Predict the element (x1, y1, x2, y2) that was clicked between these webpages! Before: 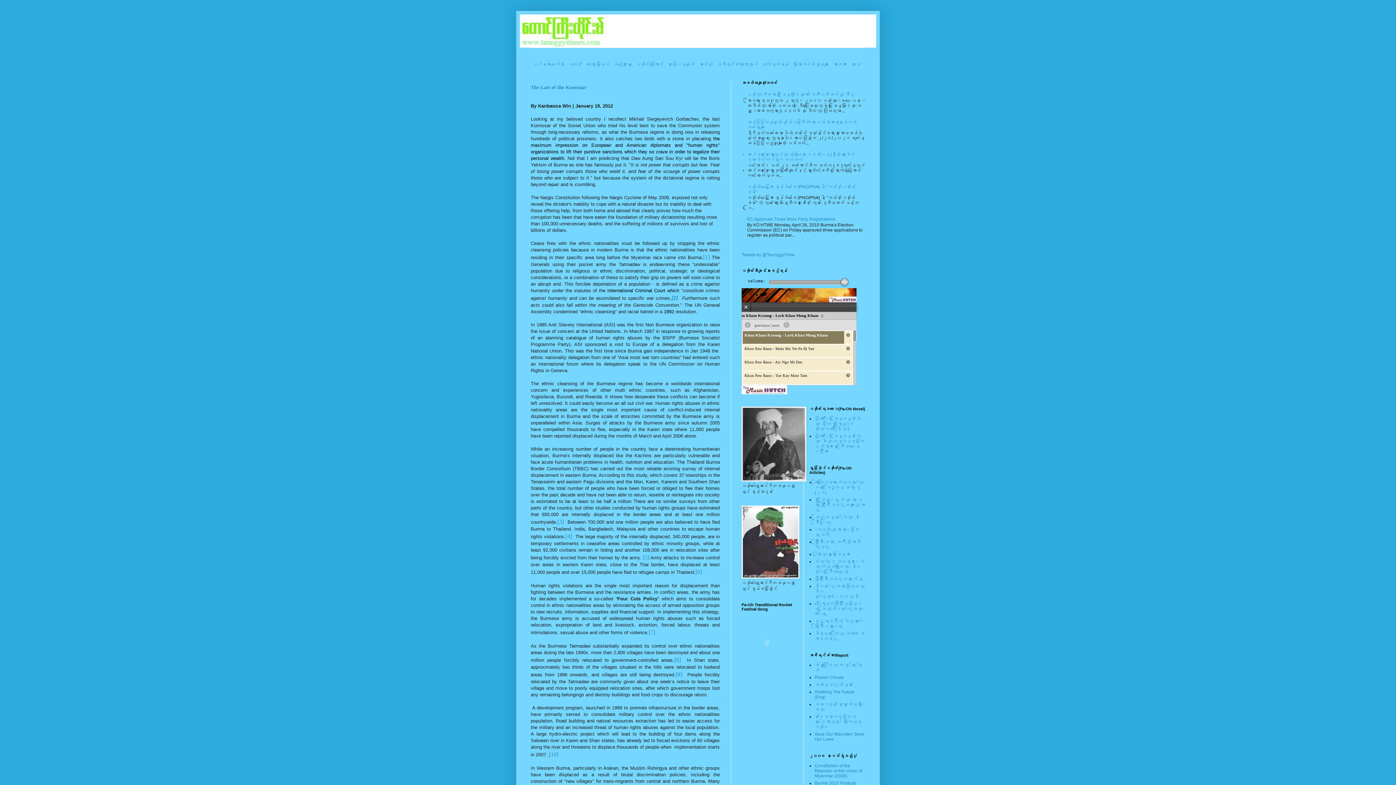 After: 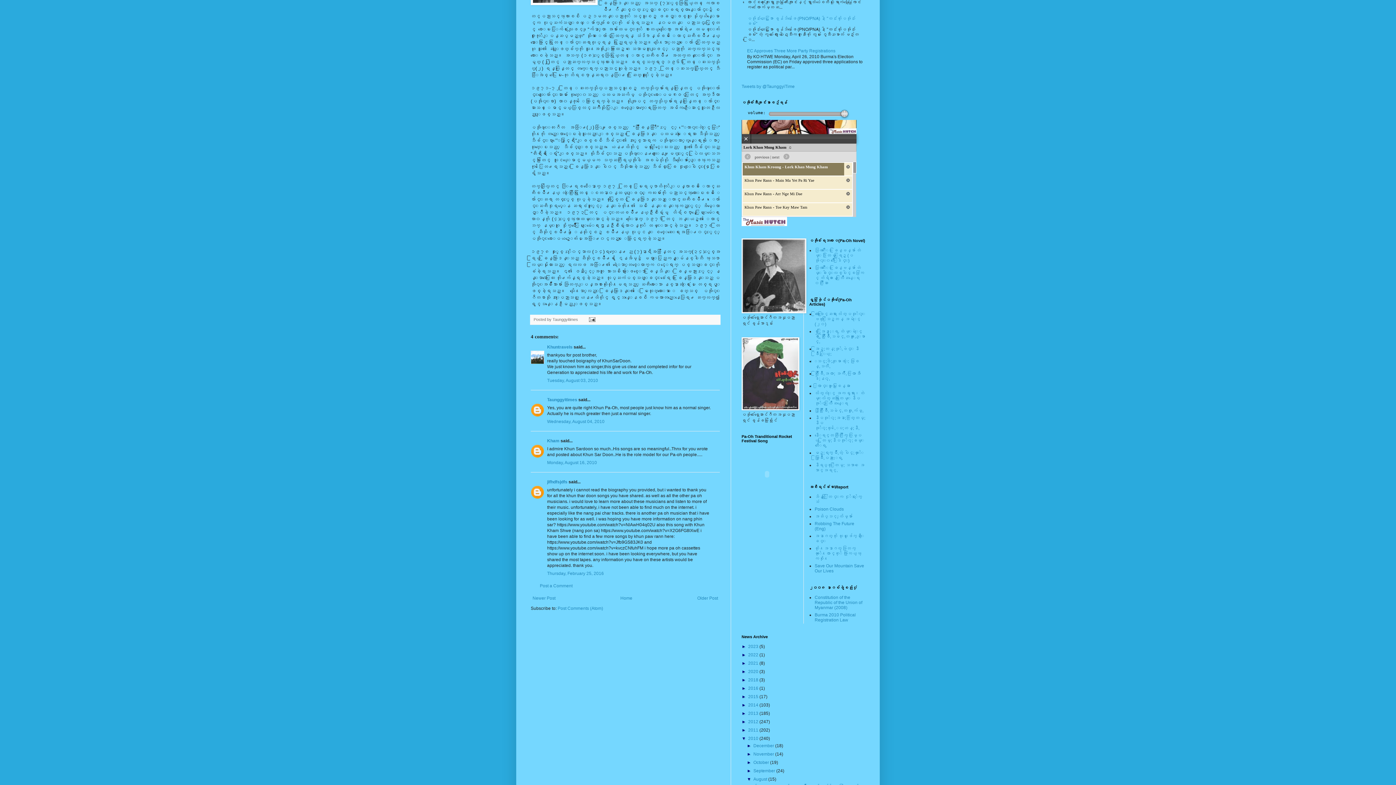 Action: bbox: (741, 477, 806, 482)